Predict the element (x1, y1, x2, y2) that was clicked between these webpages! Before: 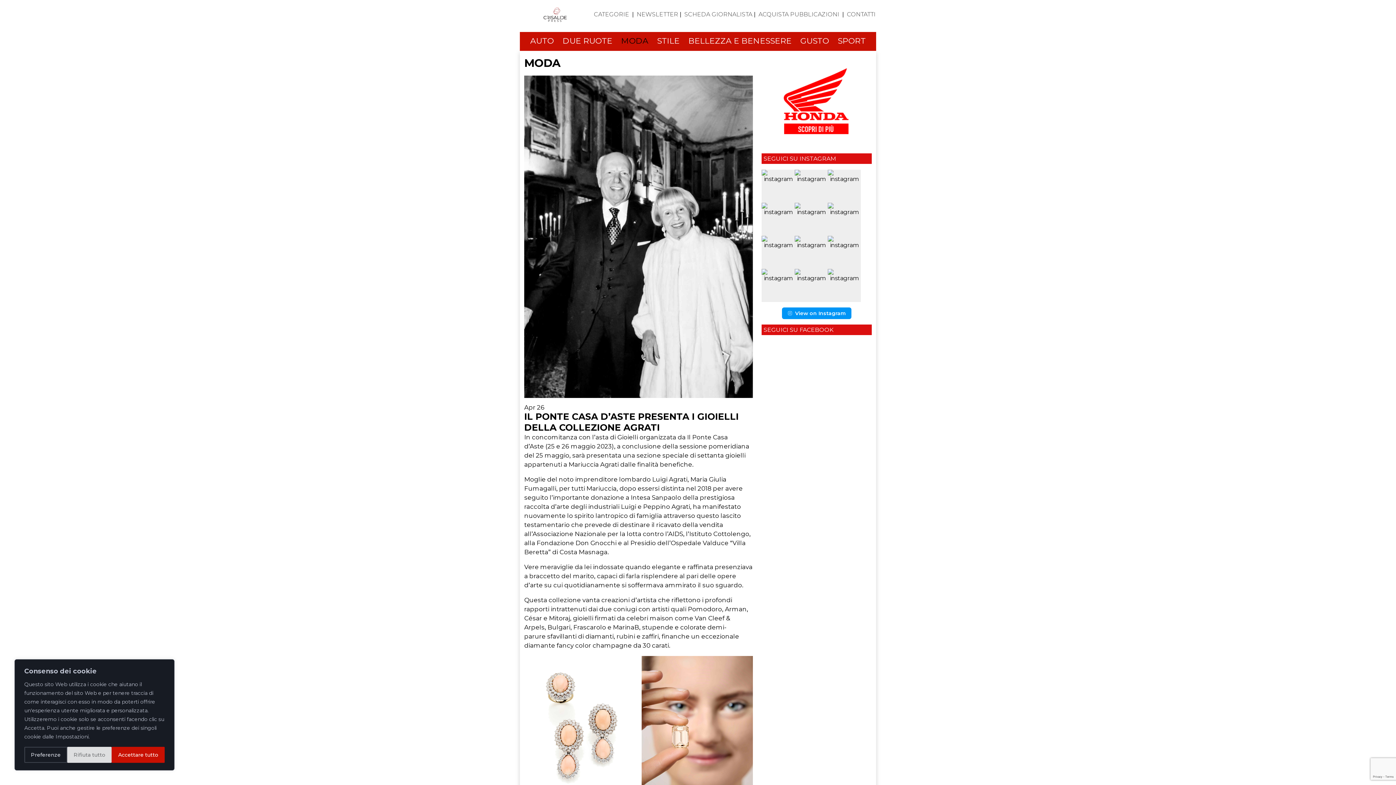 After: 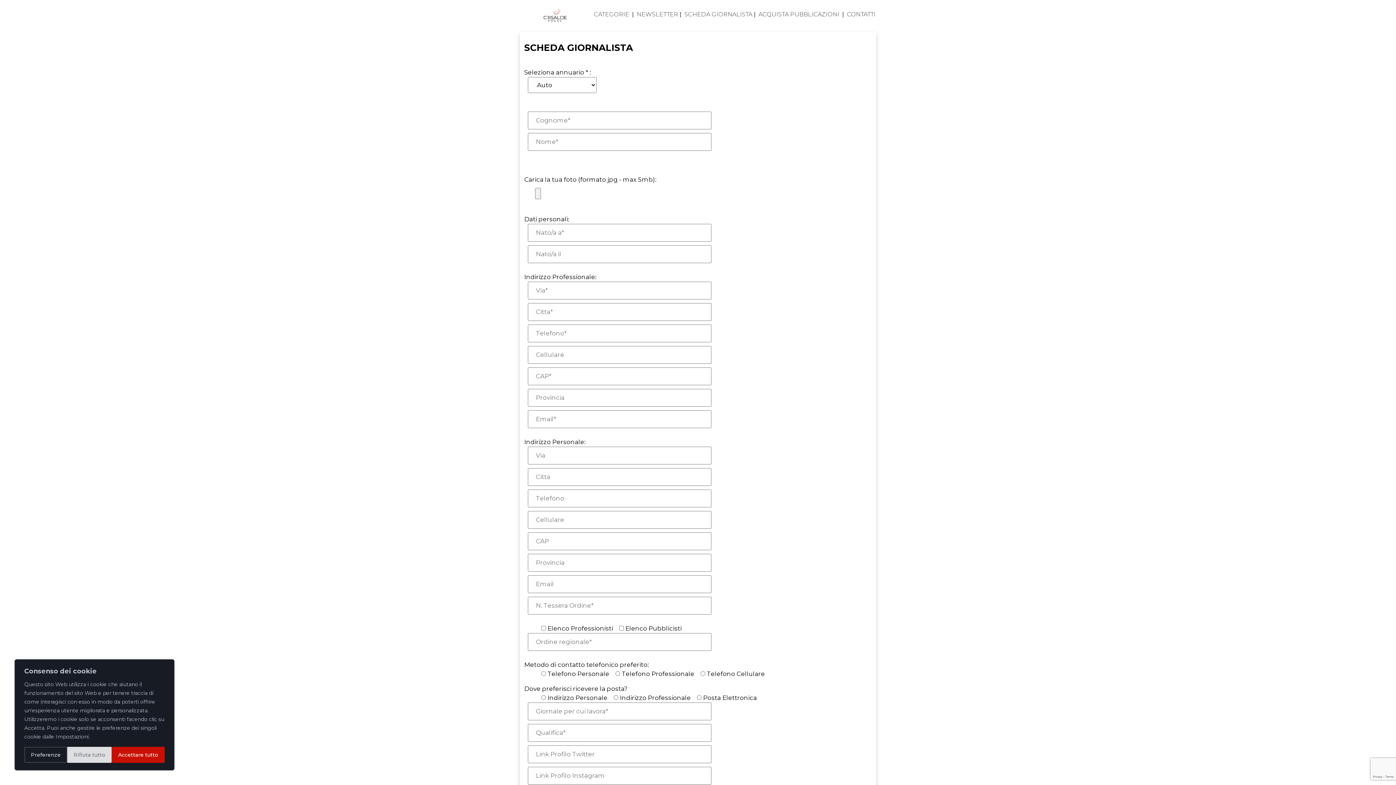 Action: label: SCHEDA GIORNALISTA bbox: (683, 9, 754, 20)